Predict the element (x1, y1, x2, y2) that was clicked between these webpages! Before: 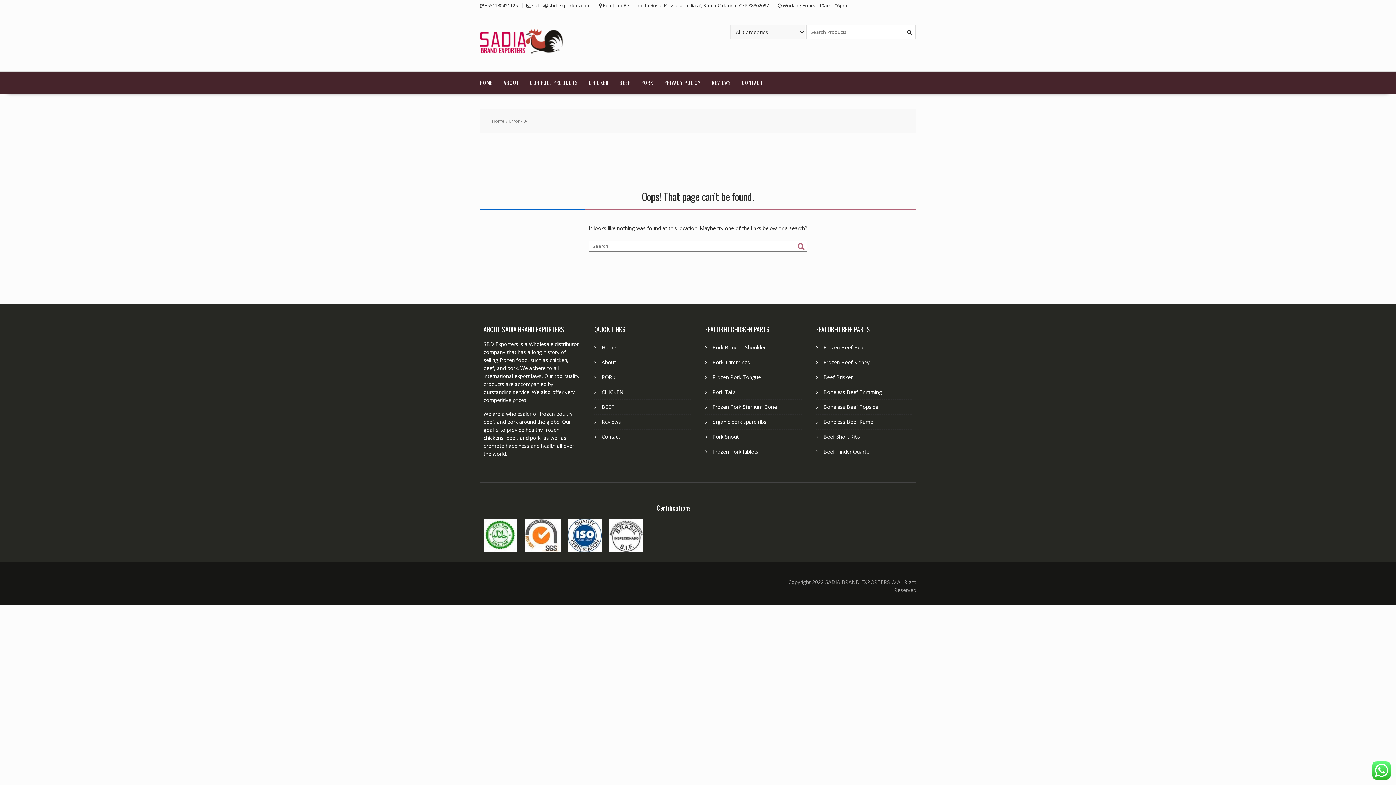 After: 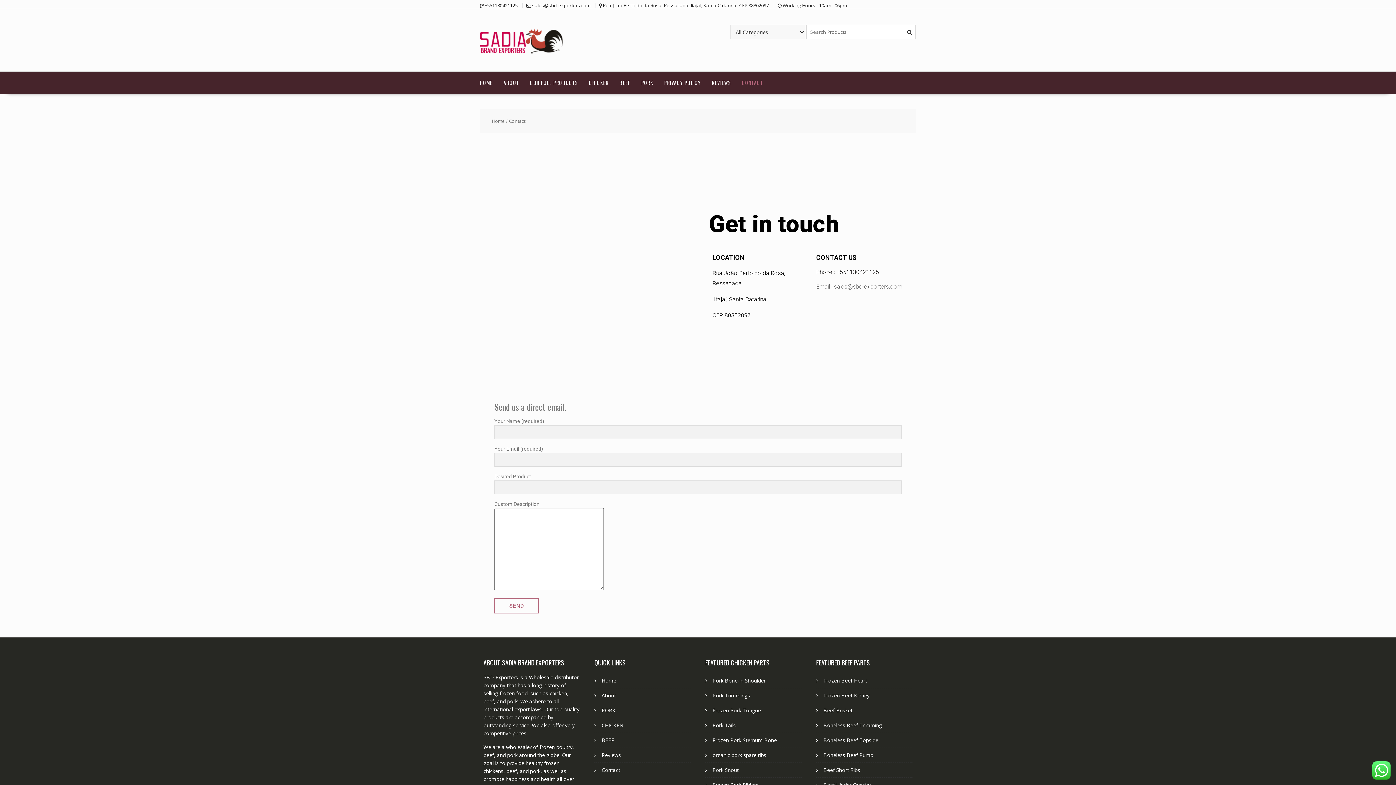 Action: label: CONTACT bbox: (736, 71, 768, 93)